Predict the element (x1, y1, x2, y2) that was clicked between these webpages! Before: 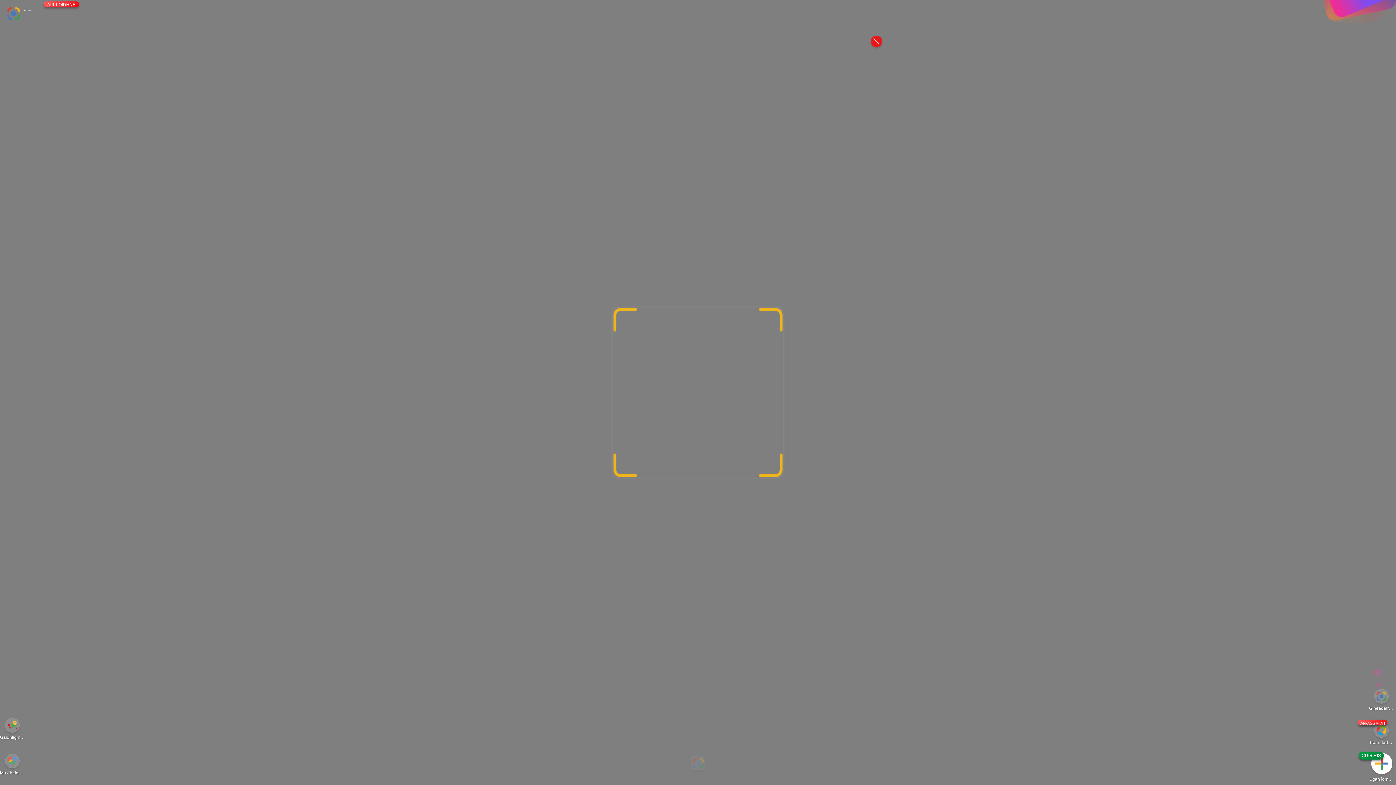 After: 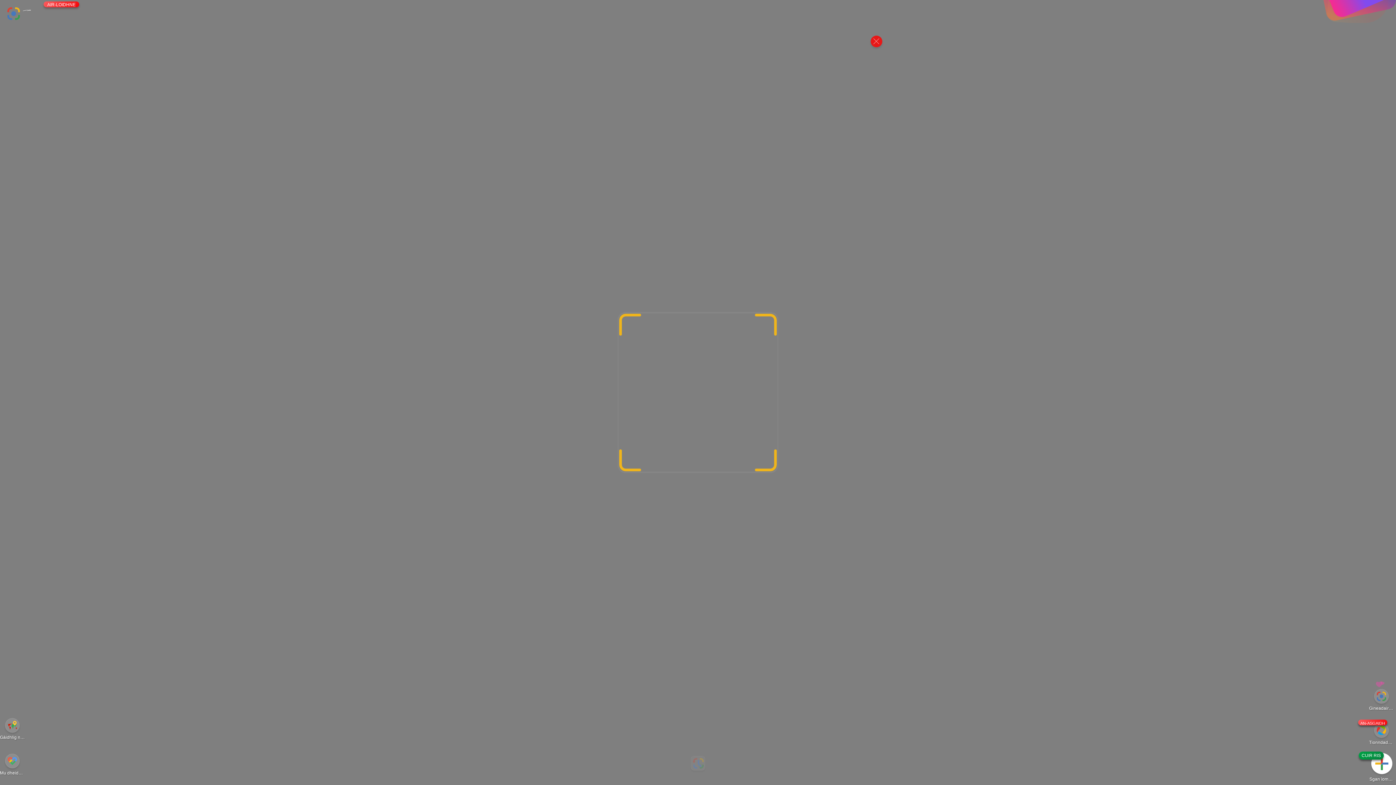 Action: label: AN-ASGAIDH
Tionndadh faidhle bbox: (1374, 723, 1389, 738)